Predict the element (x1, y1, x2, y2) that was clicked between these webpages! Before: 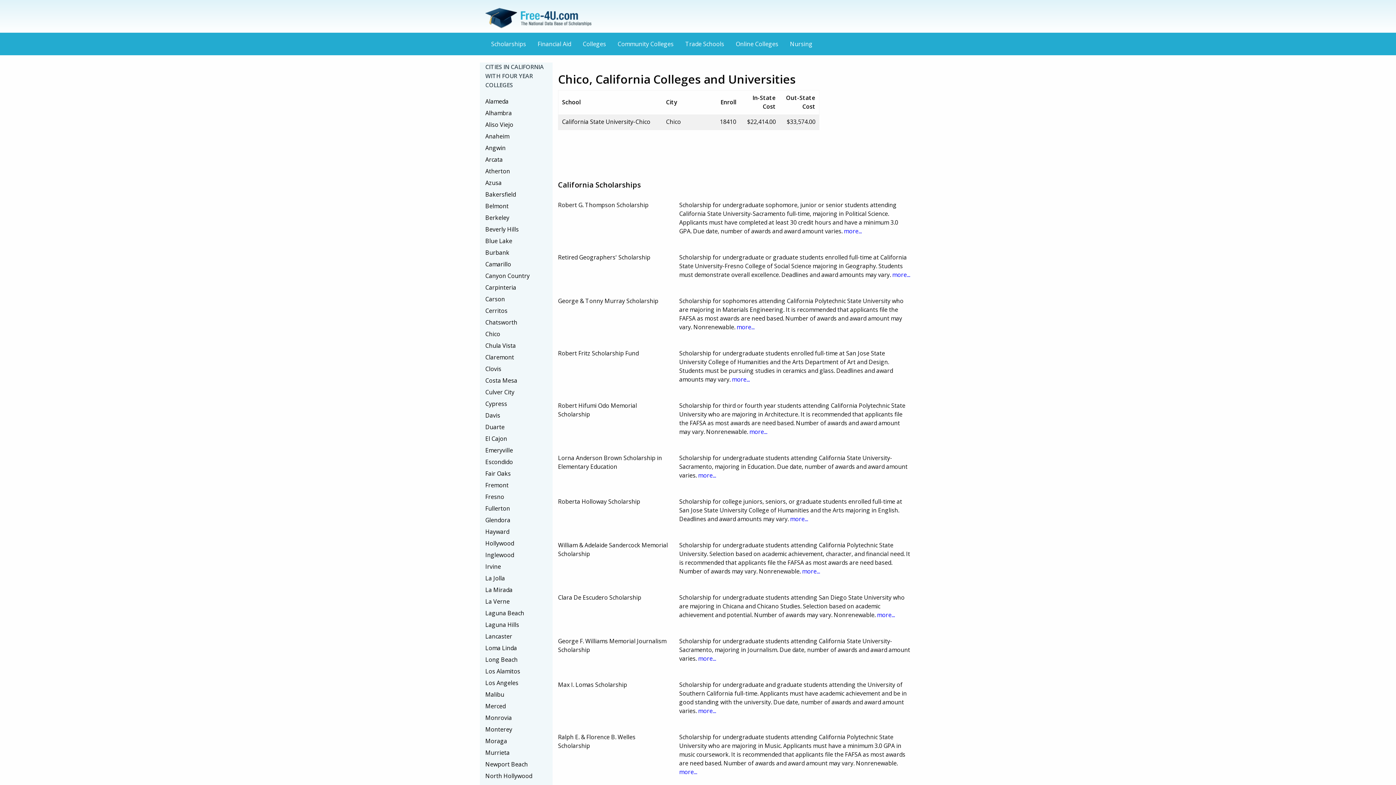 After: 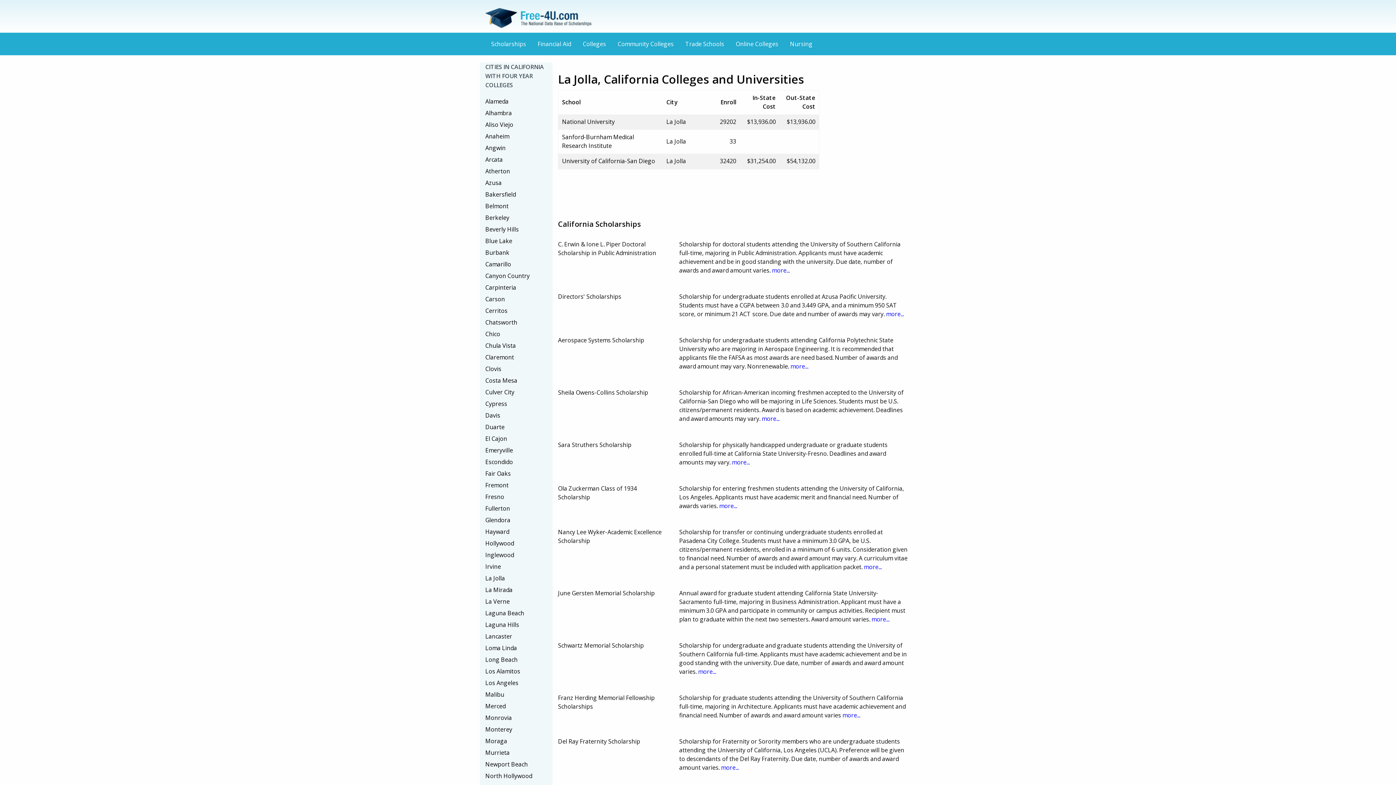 Action: bbox: (485, 572, 547, 584) label: La Jolla